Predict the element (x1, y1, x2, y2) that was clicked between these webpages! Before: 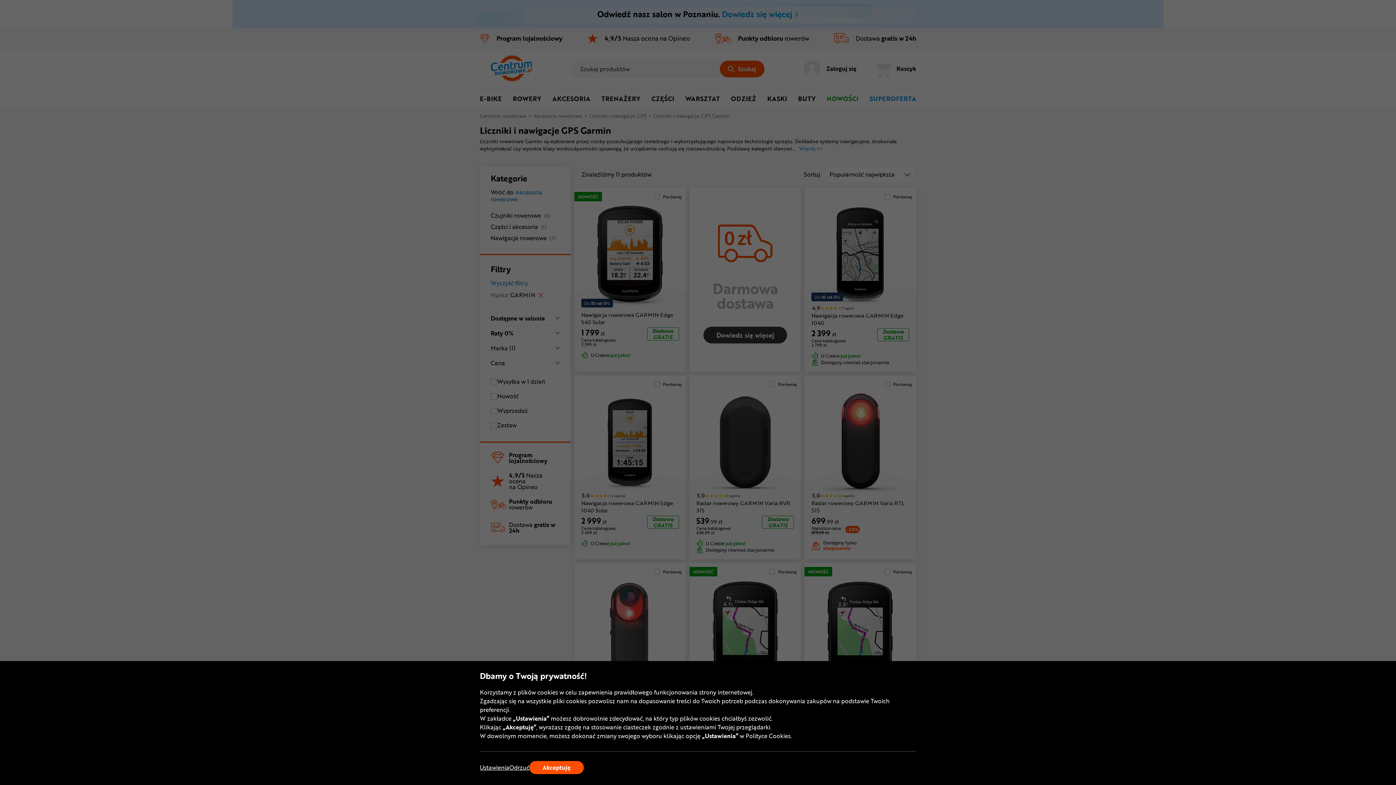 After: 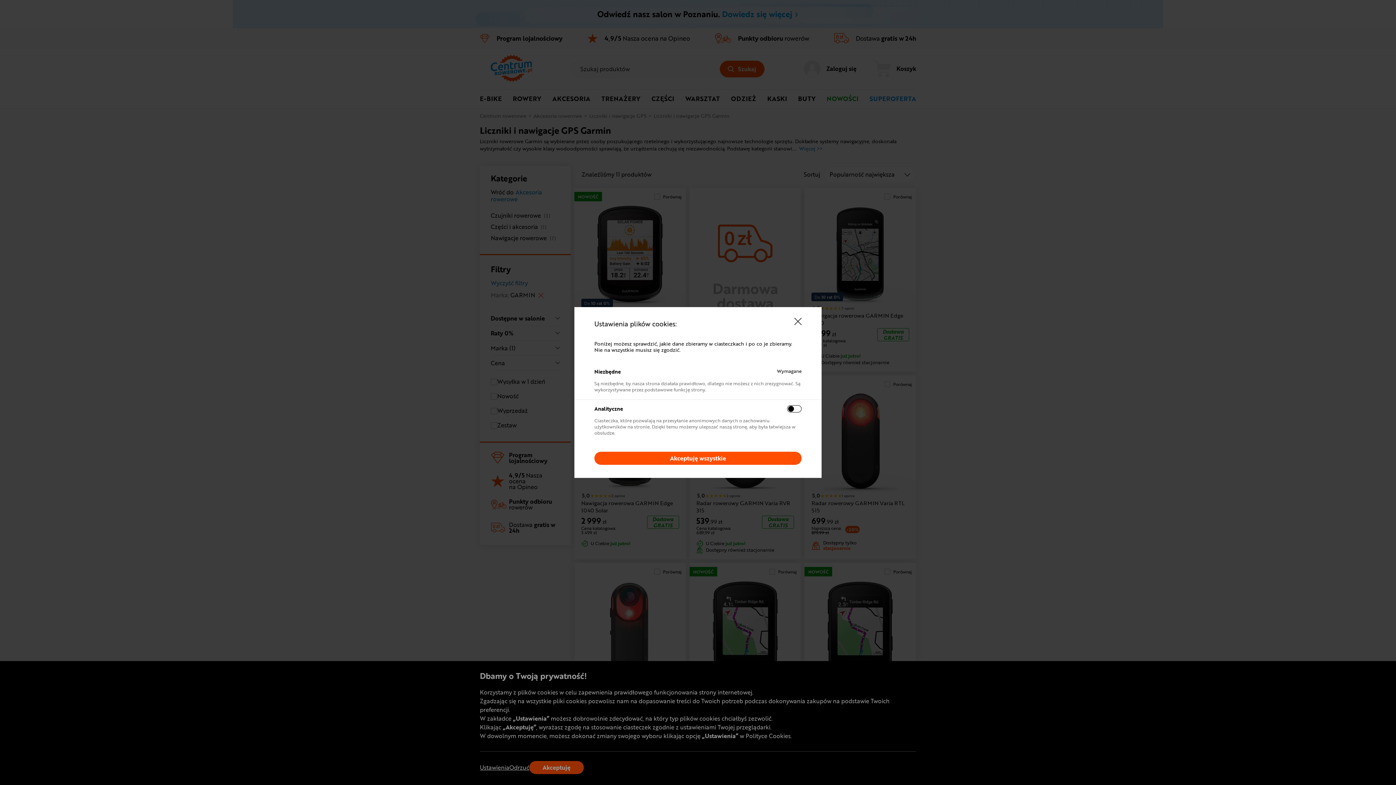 Action: bbox: (480, 764, 509, 771) label: Ustawienia